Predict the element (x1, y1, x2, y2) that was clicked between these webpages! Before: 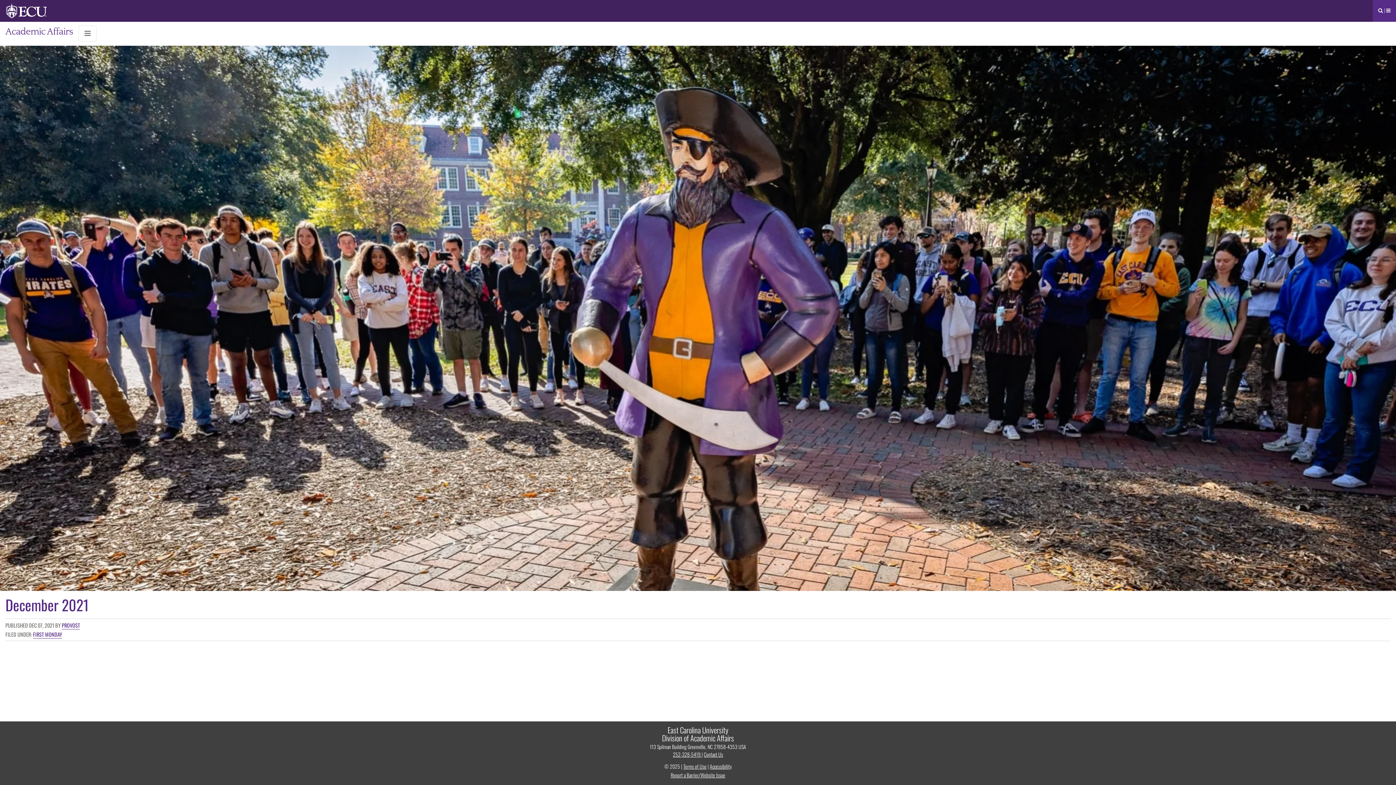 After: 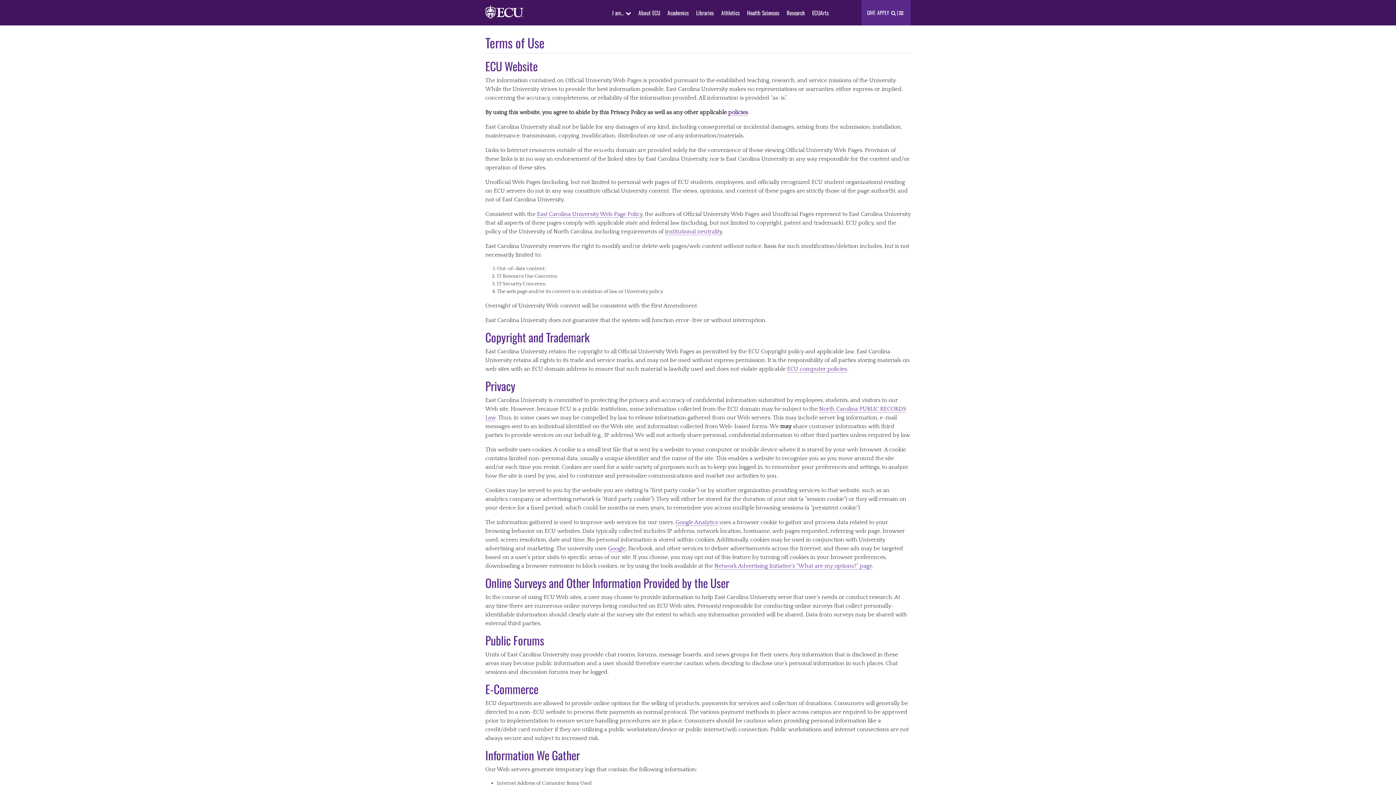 Action: label: Terms of Use bbox: (683, 762, 706, 770)